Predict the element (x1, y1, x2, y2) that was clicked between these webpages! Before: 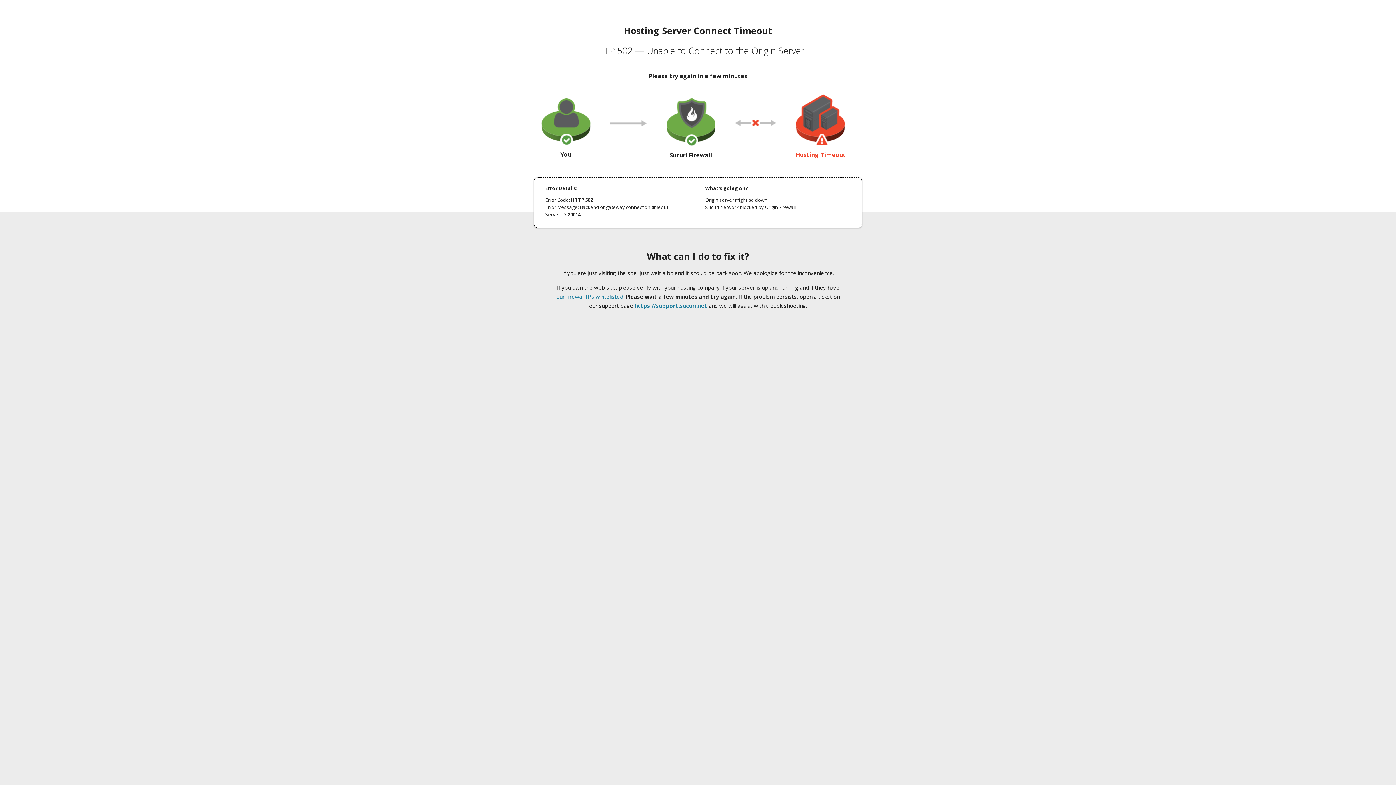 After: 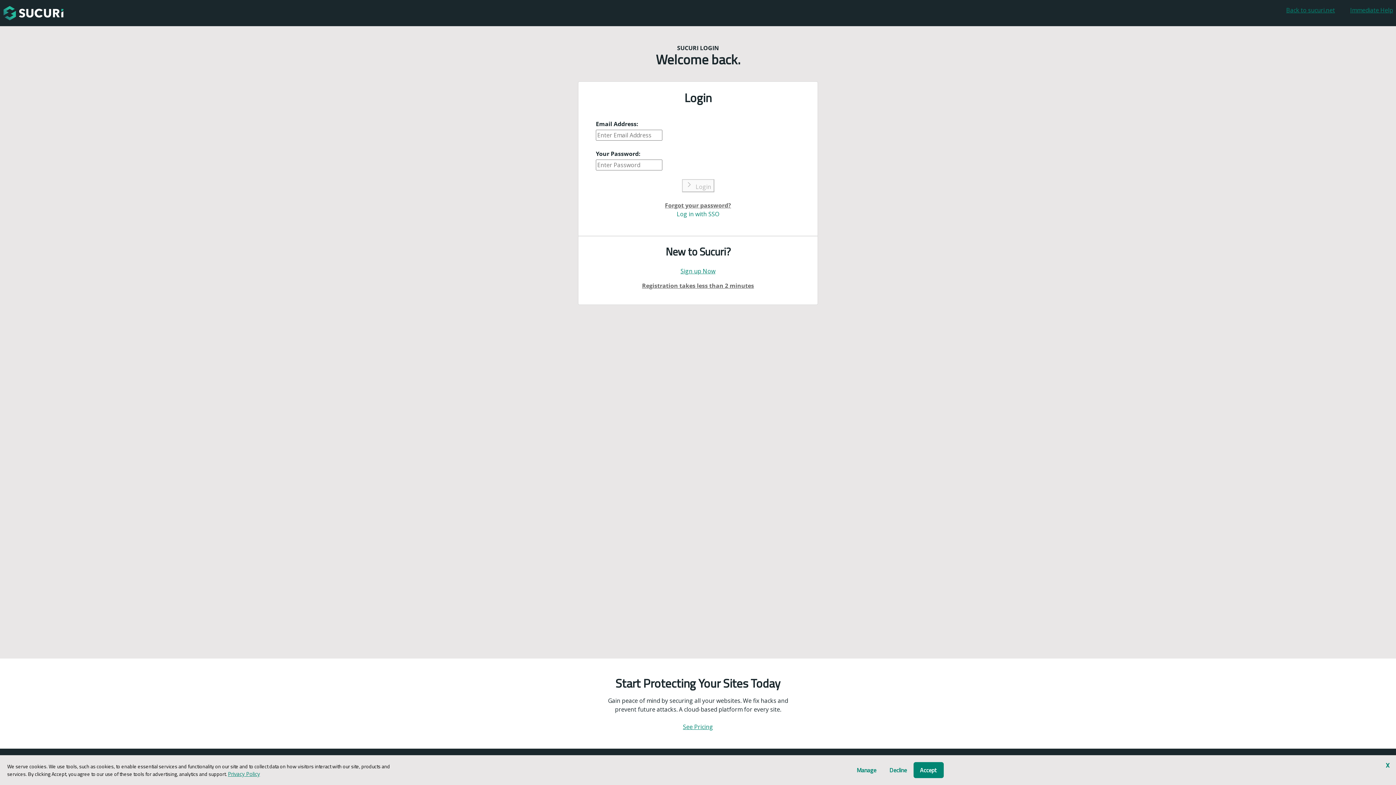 Action: bbox: (634, 302, 707, 309) label: https://support.sucuri.net